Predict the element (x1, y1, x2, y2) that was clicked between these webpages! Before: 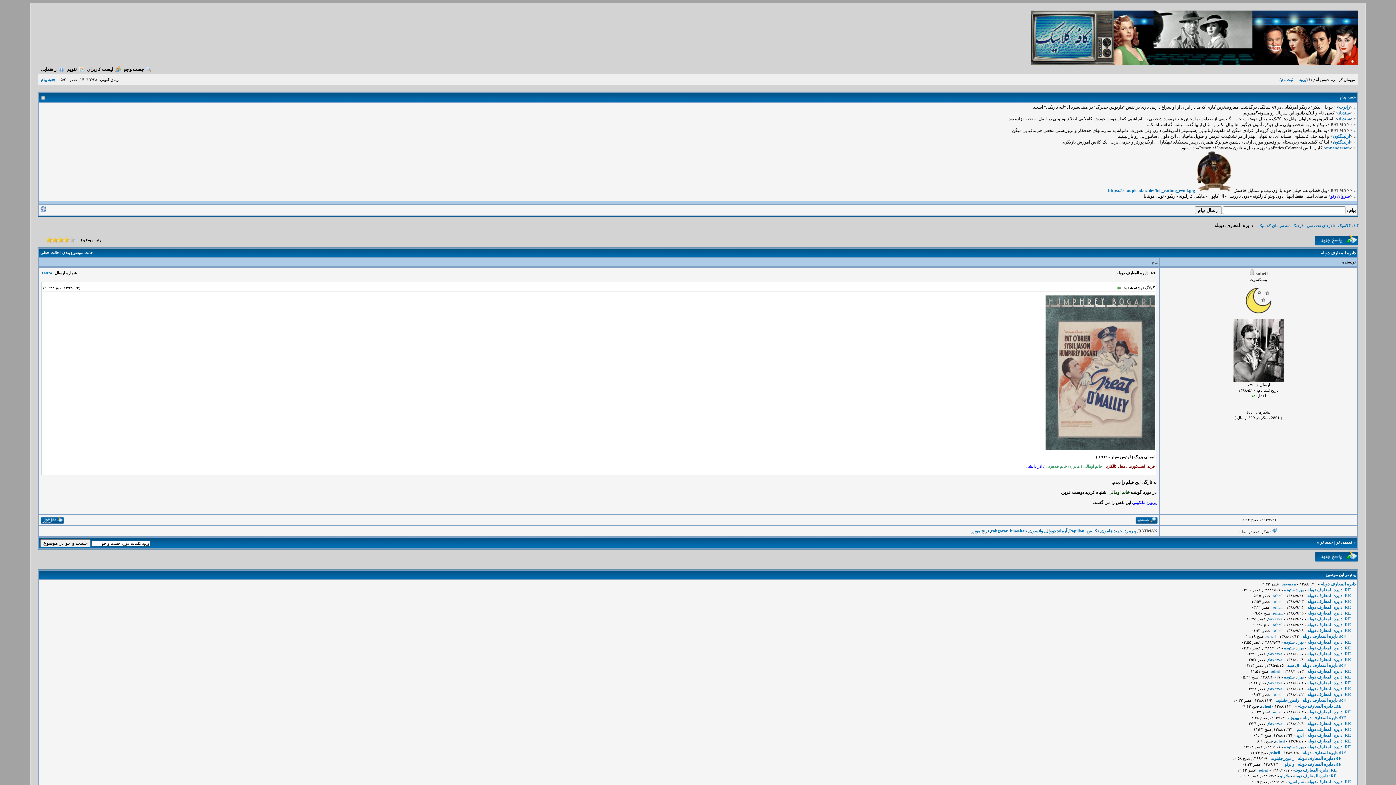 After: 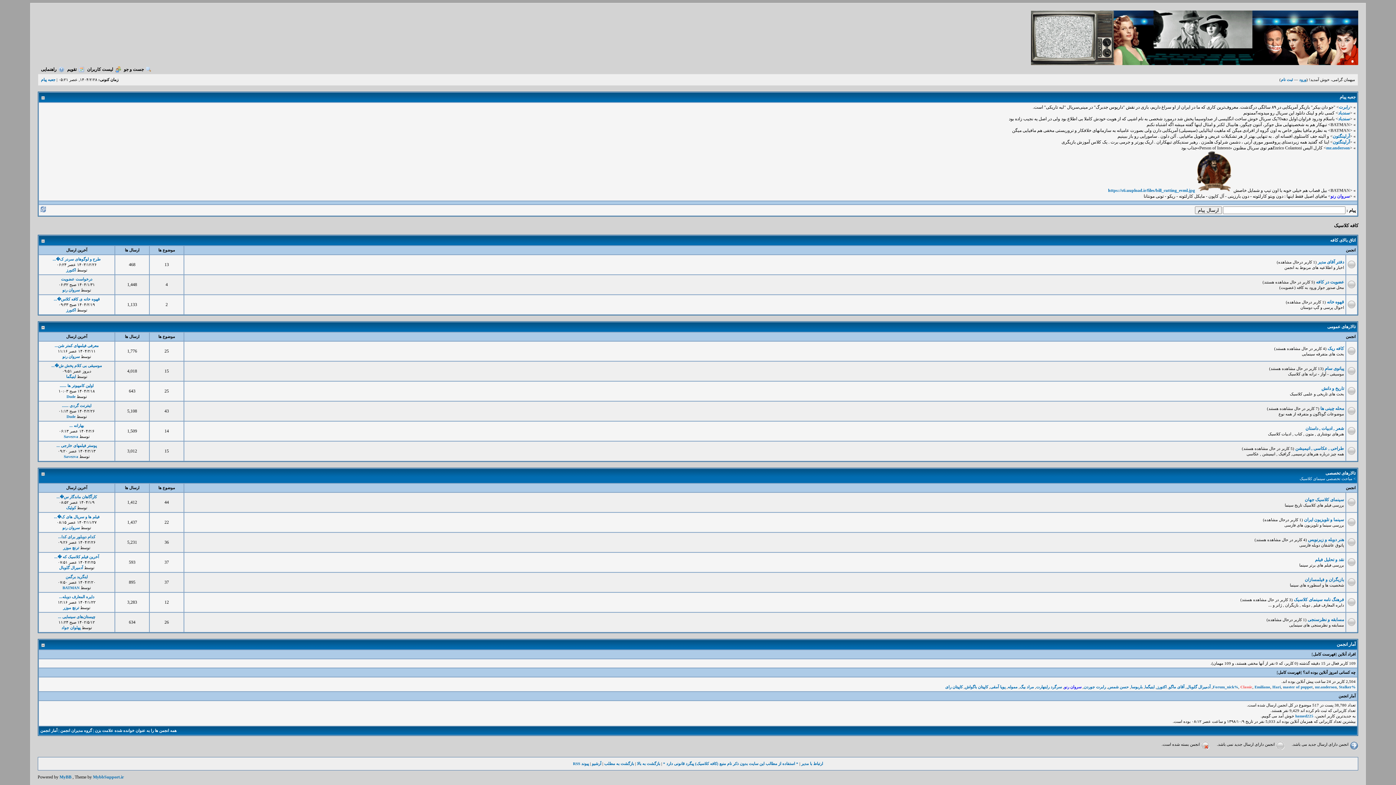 Action: bbox: (1031, 61, 1358, 66)